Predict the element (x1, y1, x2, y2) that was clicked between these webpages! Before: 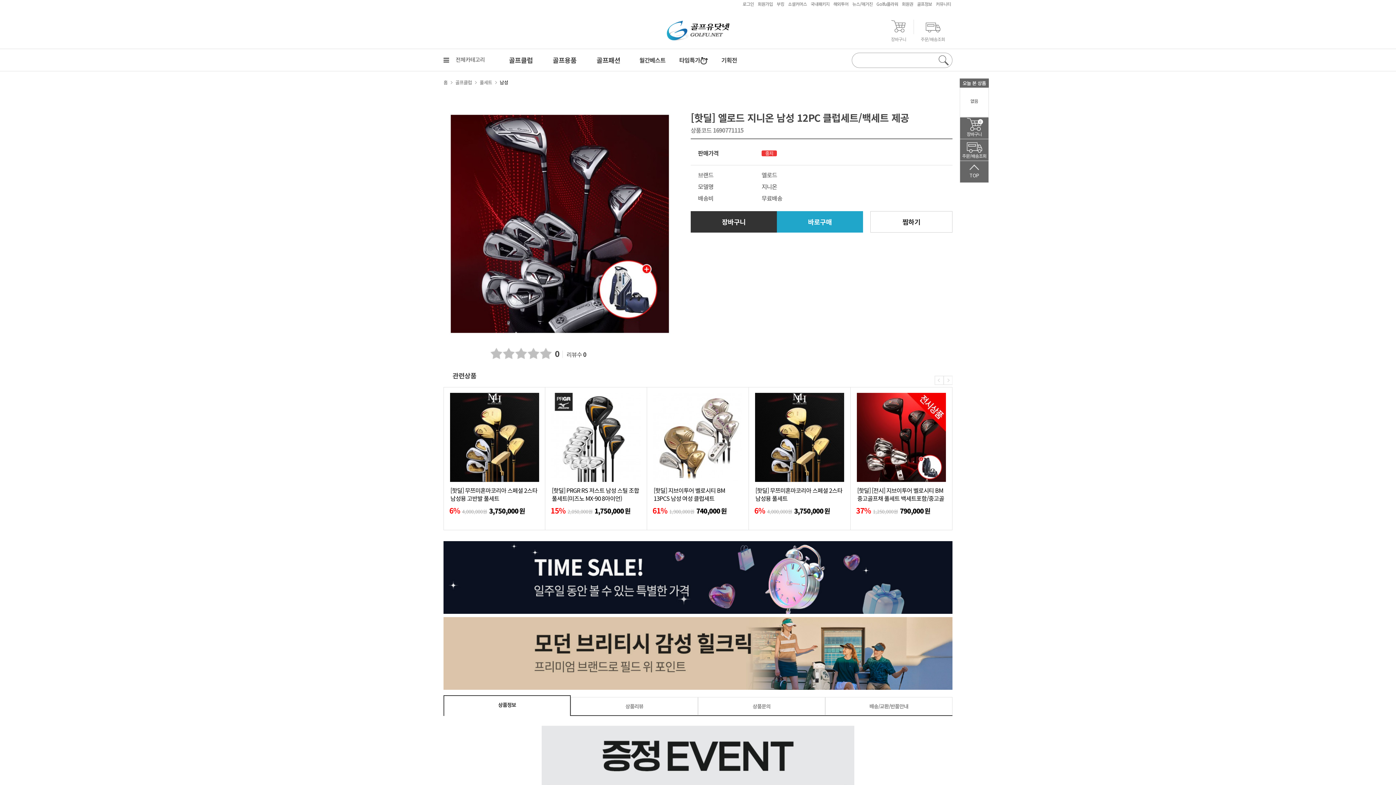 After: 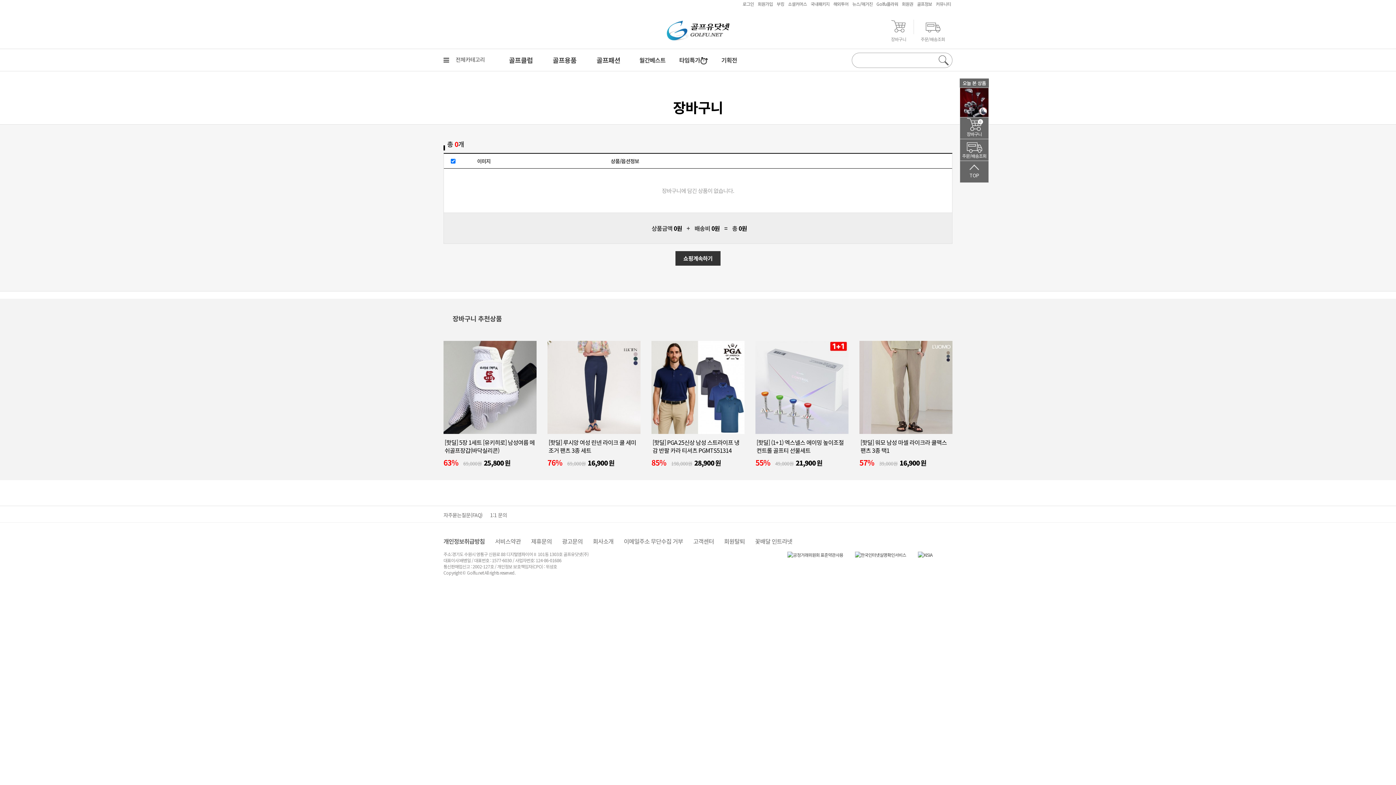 Action: bbox: (960, 117, 989, 139) label: 0
장바구니